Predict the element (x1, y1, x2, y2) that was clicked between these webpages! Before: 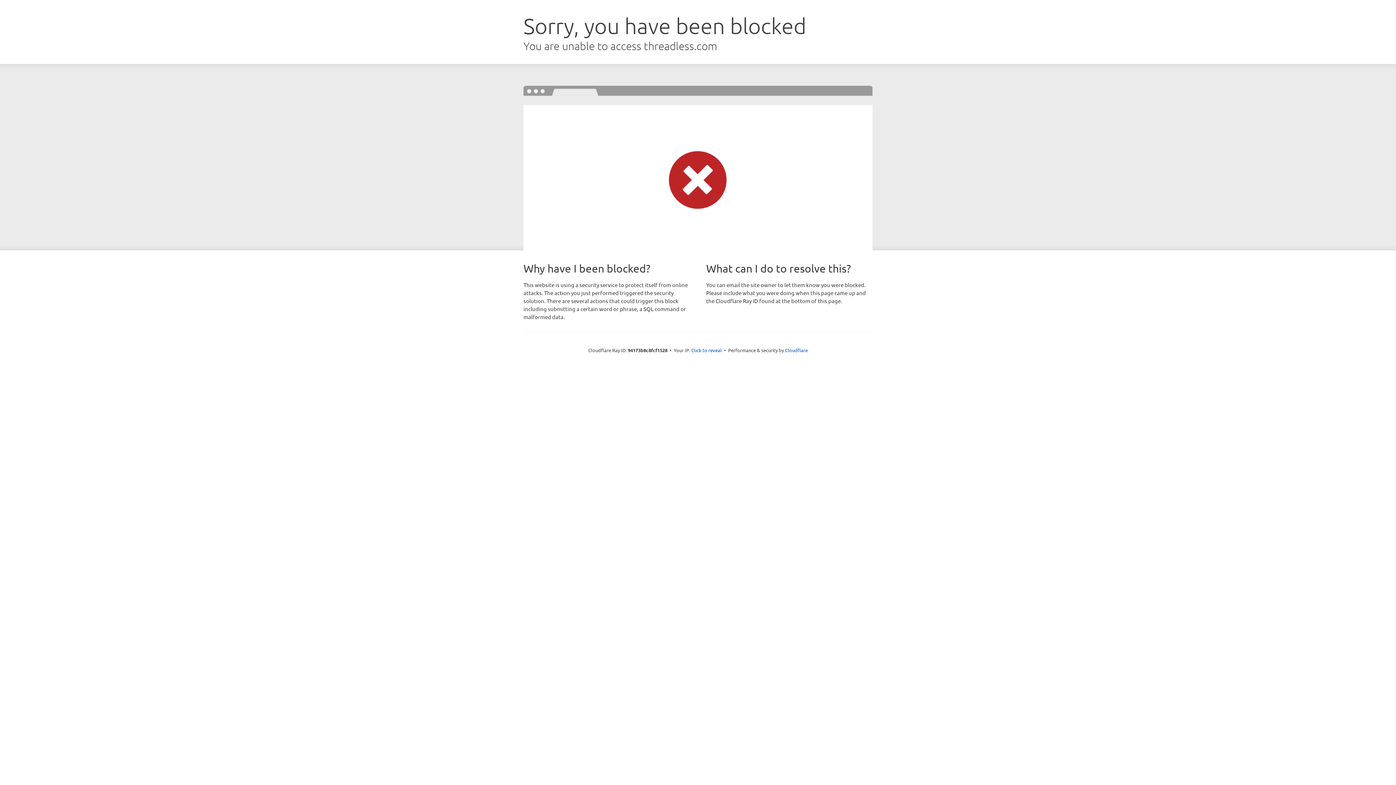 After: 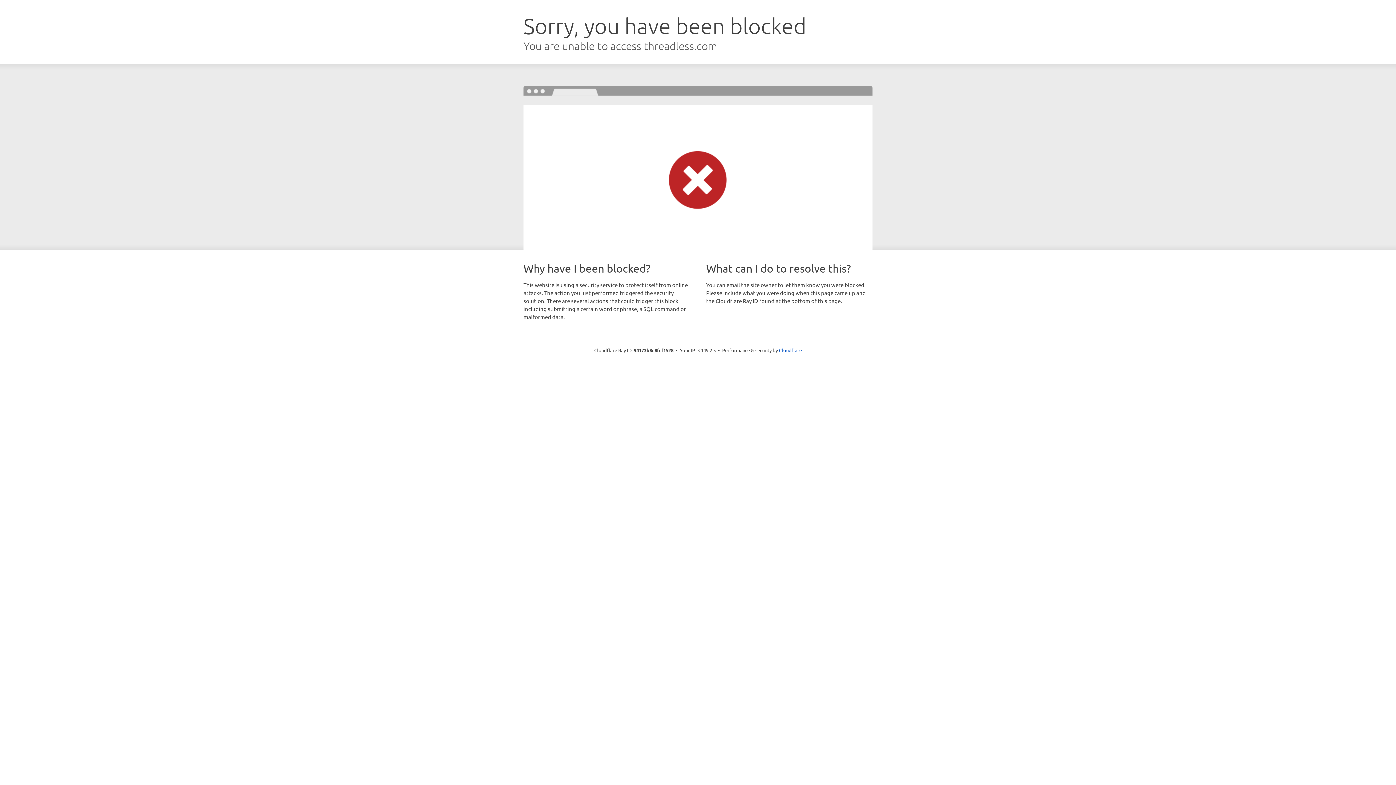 Action: label: Click to reveal bbox: (691, 346, 722, 353)